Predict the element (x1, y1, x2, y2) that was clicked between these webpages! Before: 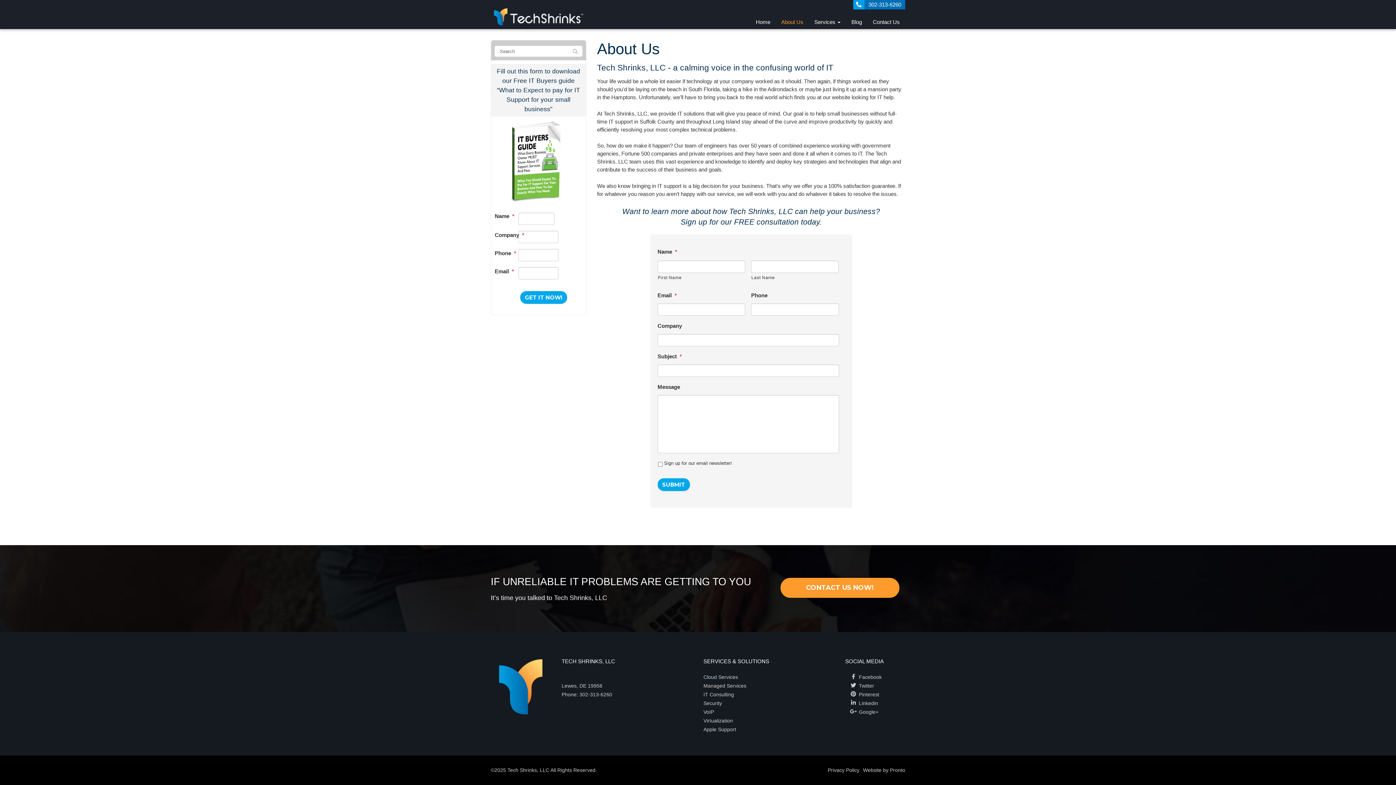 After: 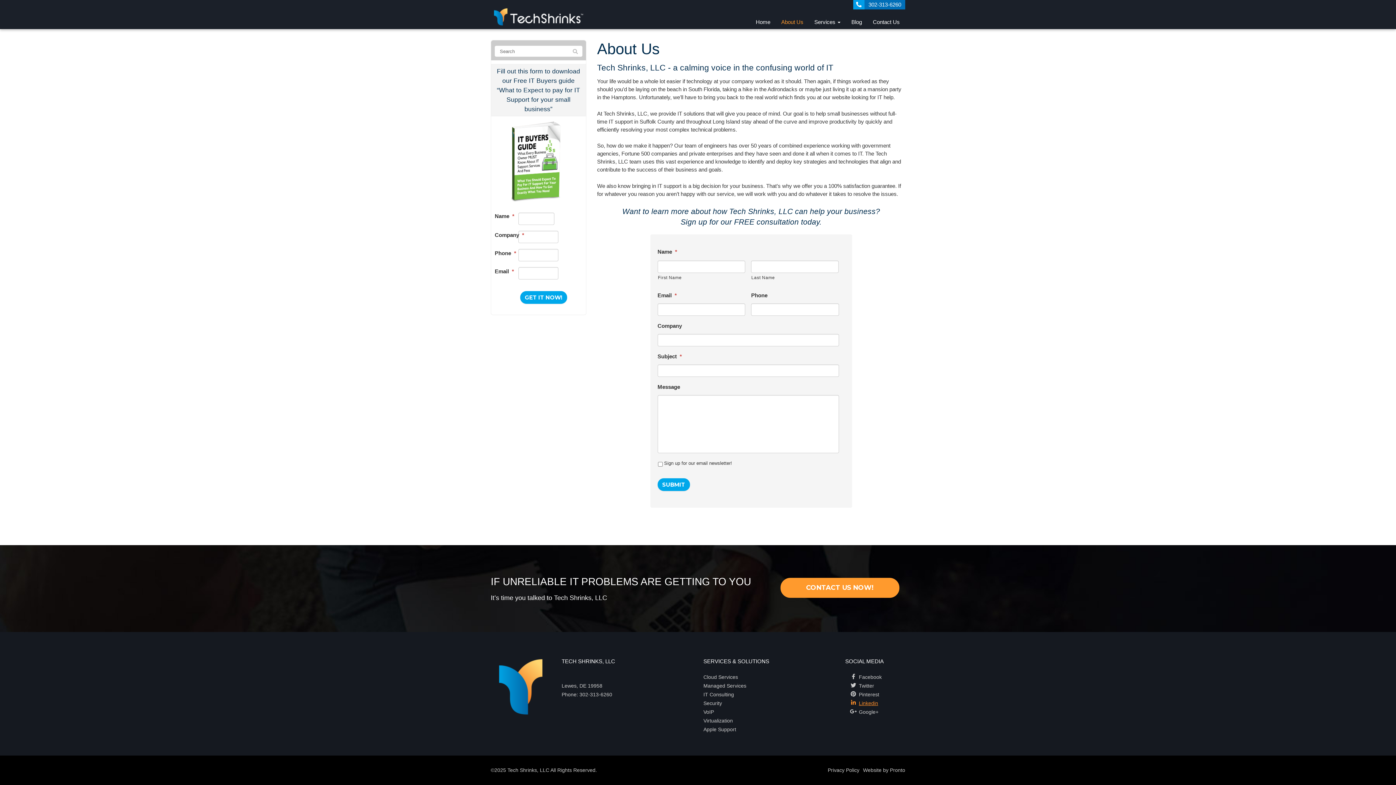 Action: label: Linkedin bbox: (859, 700, 878, 706)